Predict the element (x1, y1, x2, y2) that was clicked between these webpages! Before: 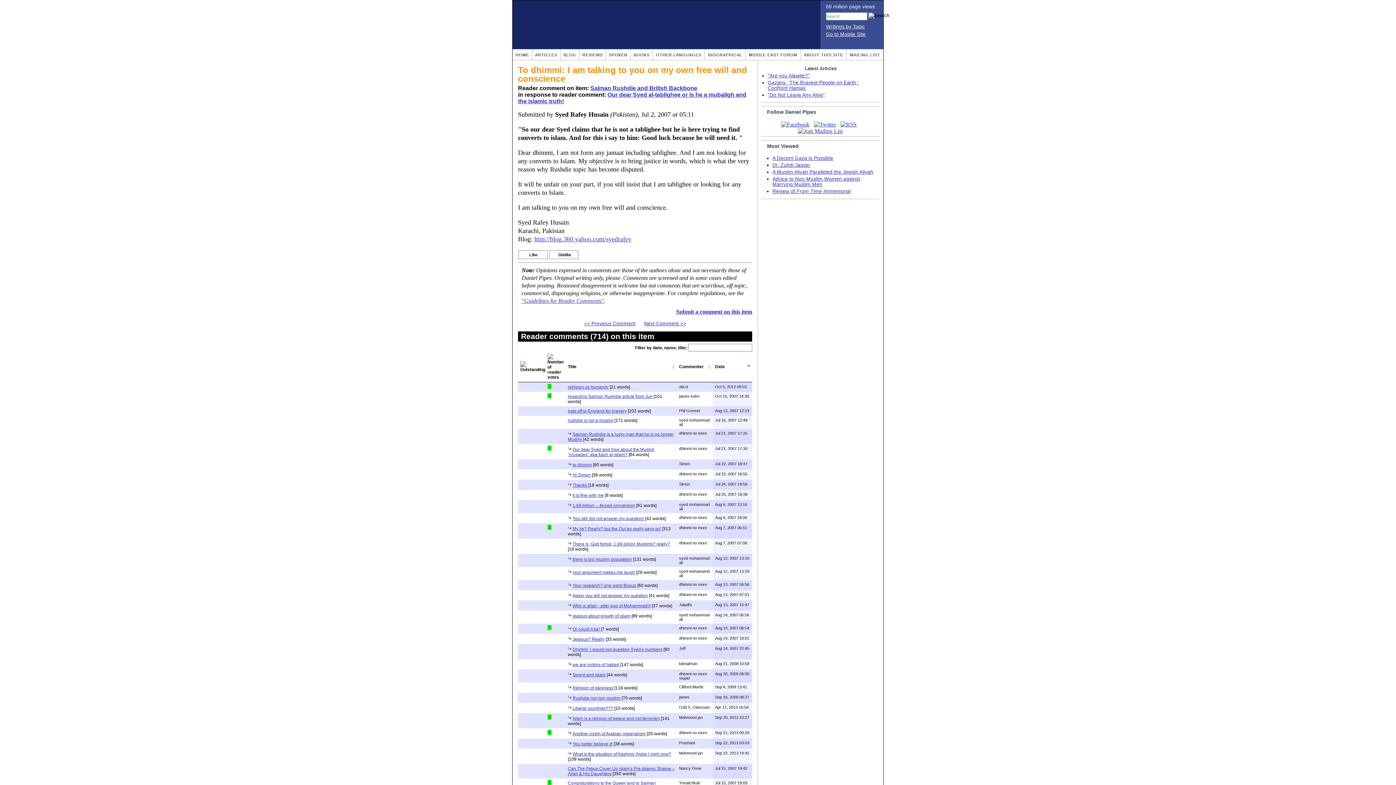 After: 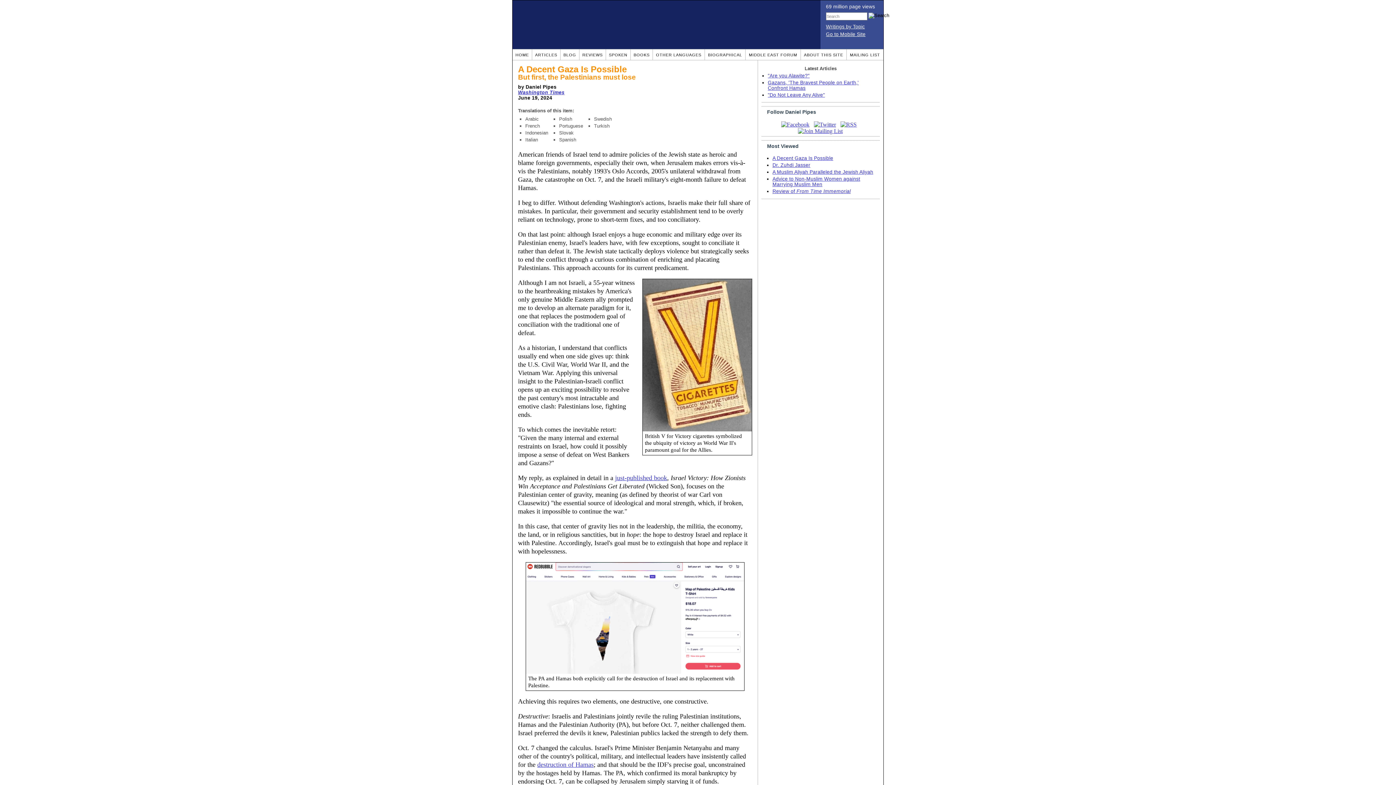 Action: bbox: (772, 155, 833, 161) label: A Decent Gaza Is Possible